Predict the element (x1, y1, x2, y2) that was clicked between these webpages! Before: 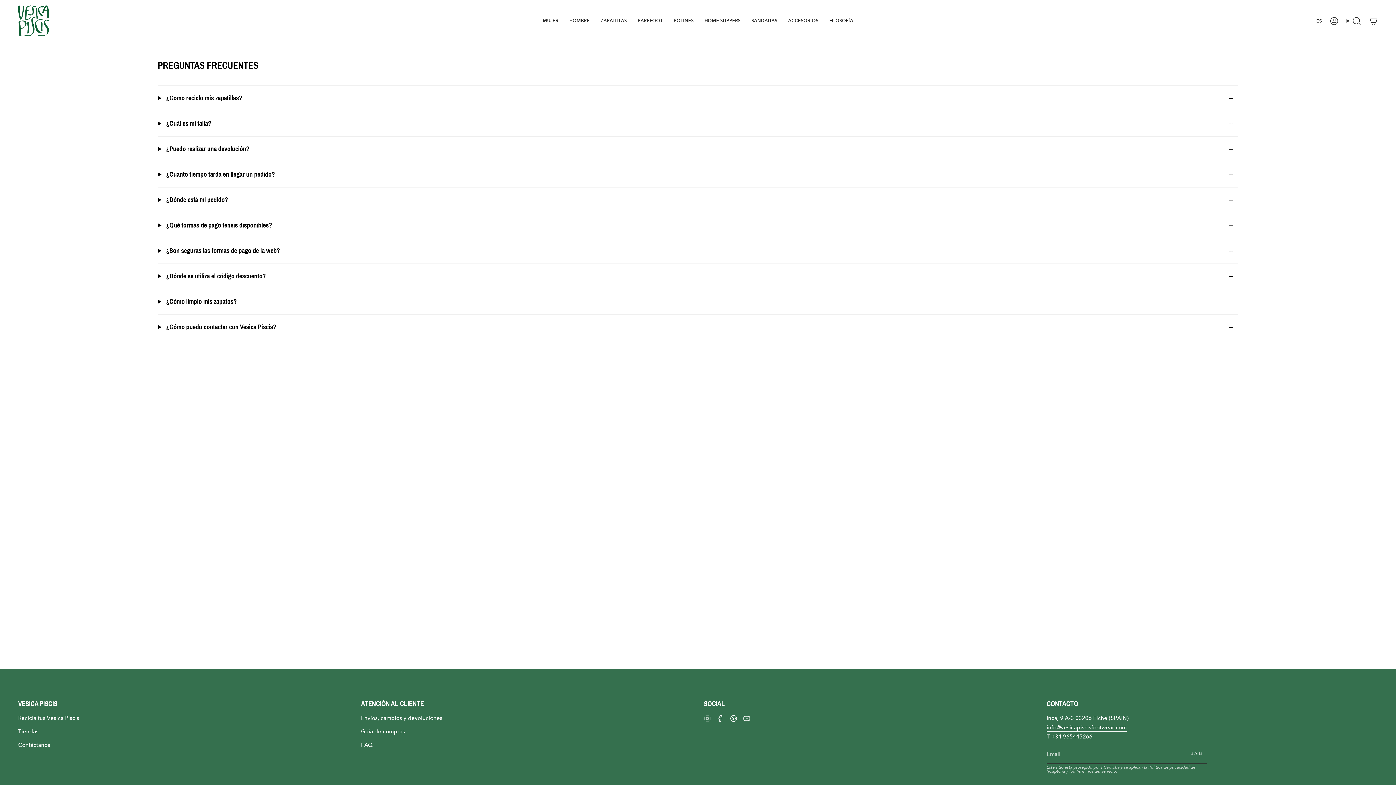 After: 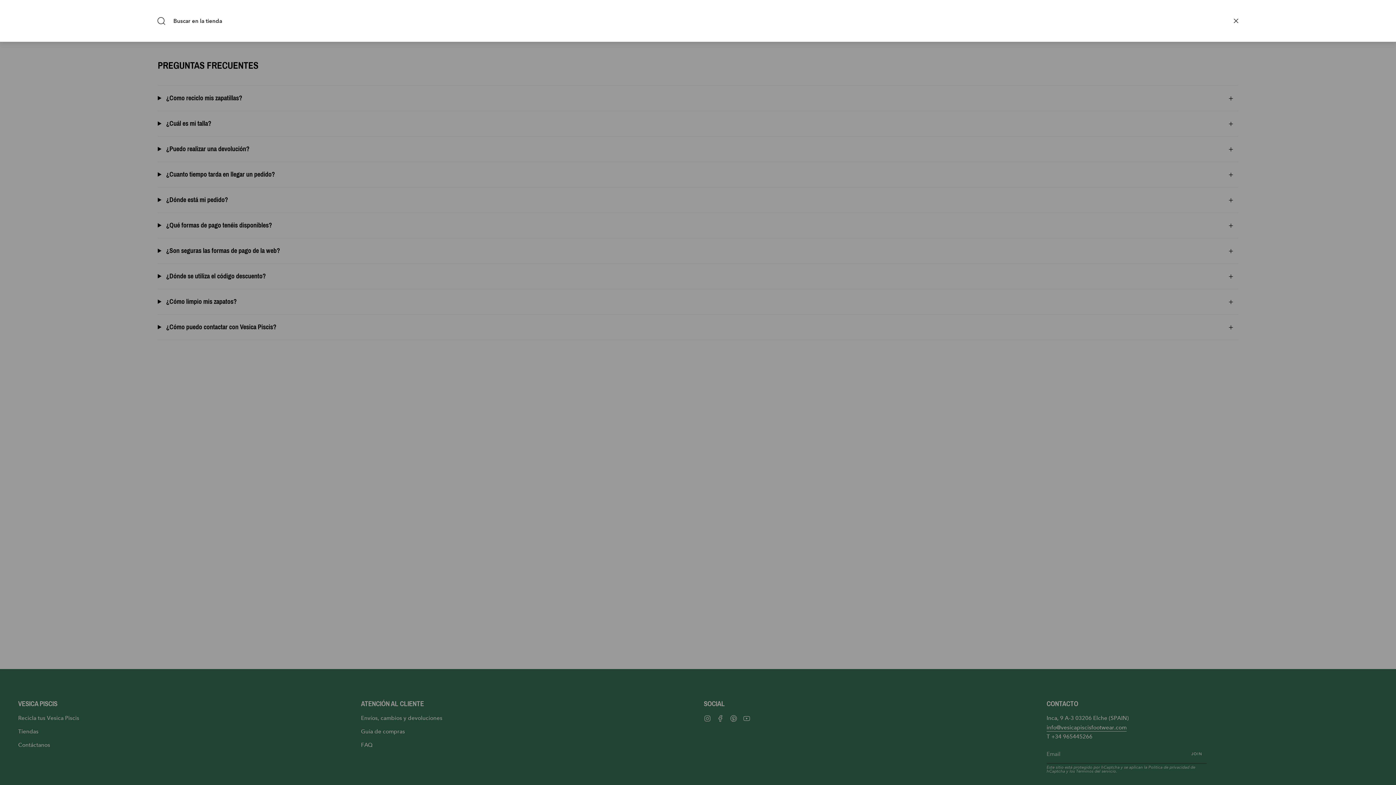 Action: bbox: (1342, 5, 1365, 36) label: Búsqueda